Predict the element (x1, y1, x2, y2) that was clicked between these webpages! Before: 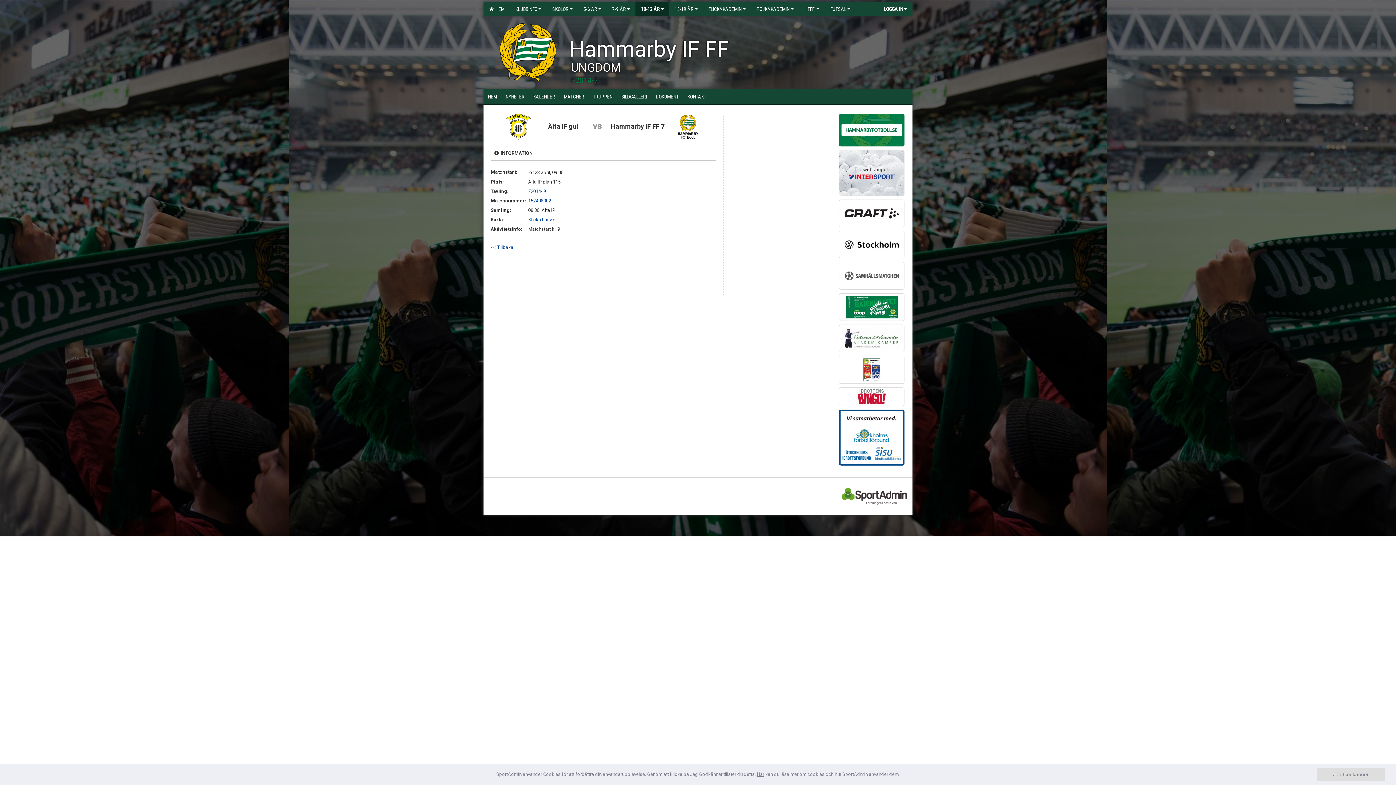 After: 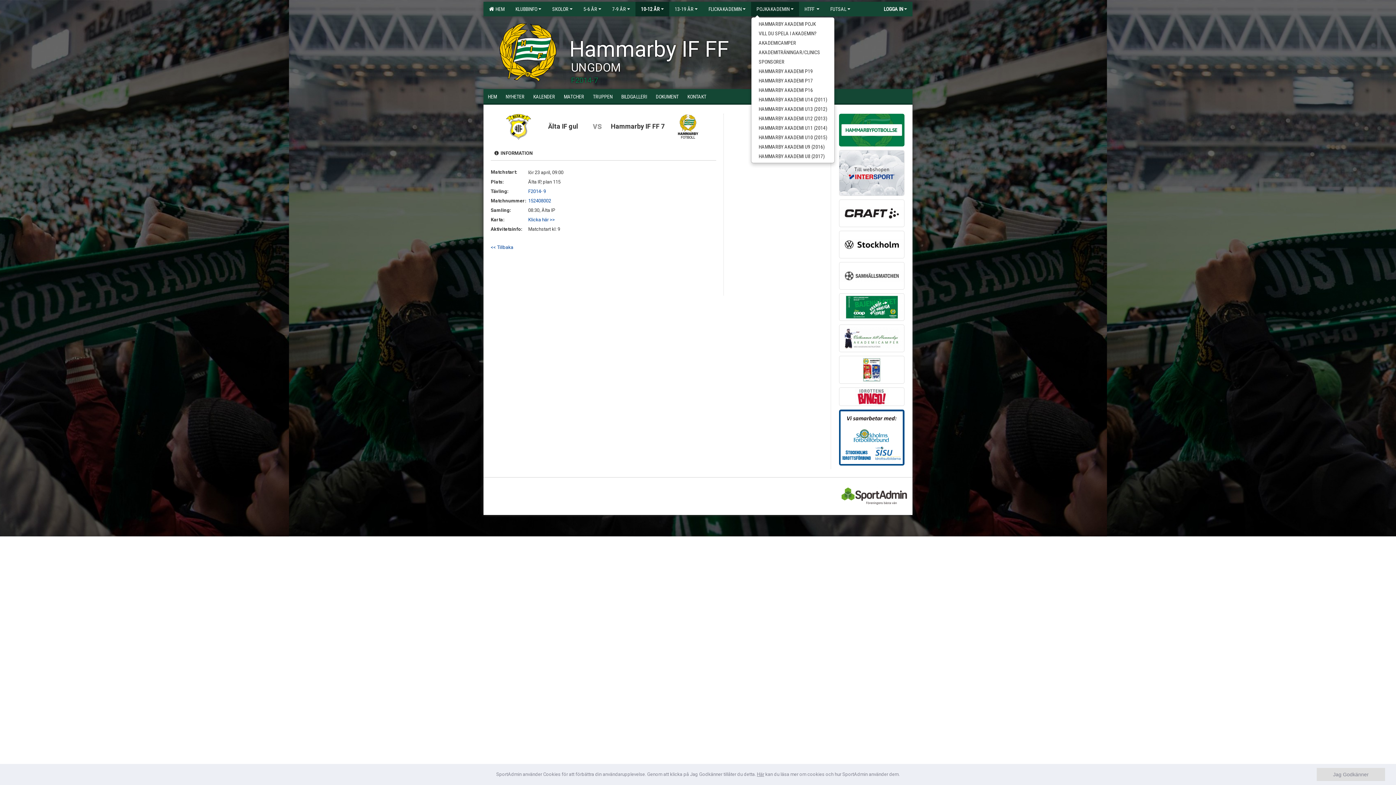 Action: label: POJKAKADEMIN bbox: (751, 1, 799, 16)